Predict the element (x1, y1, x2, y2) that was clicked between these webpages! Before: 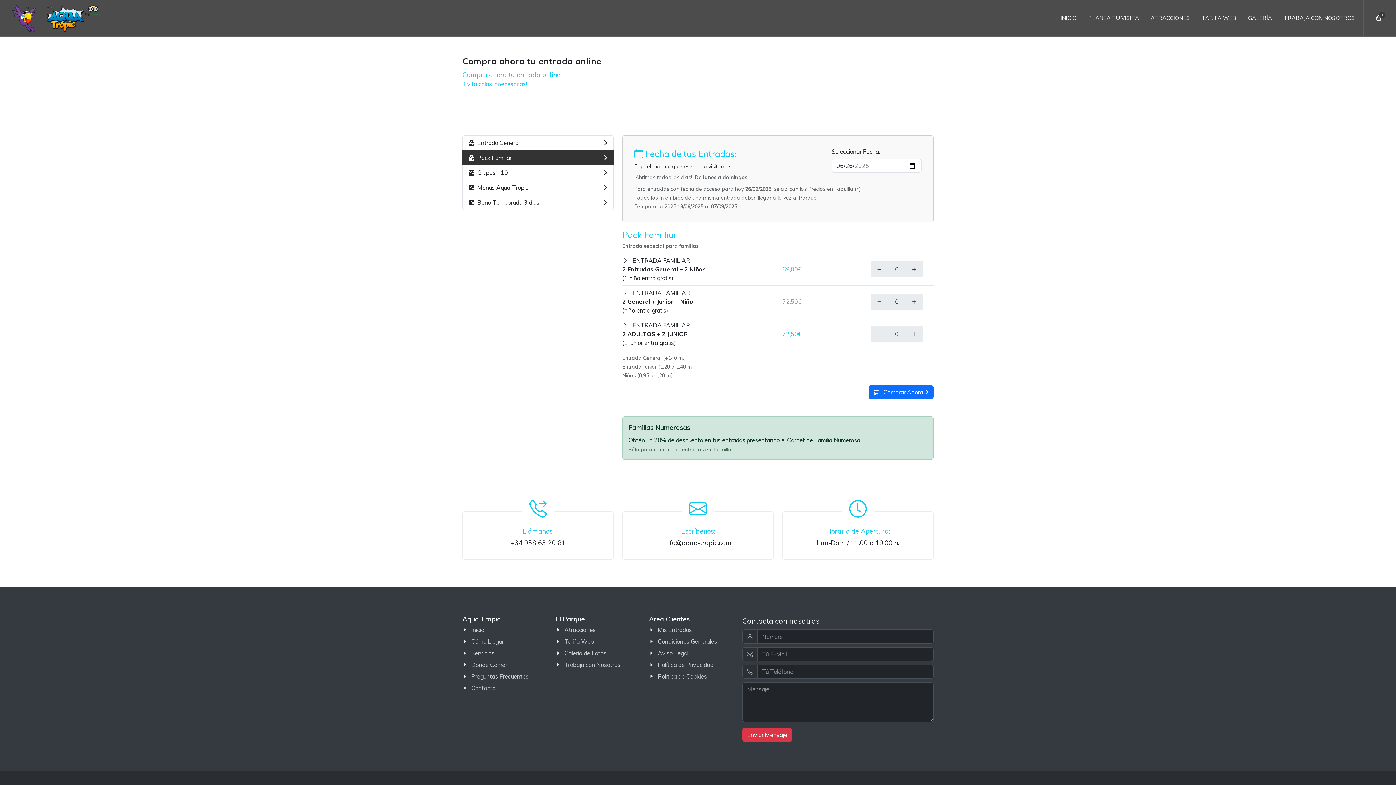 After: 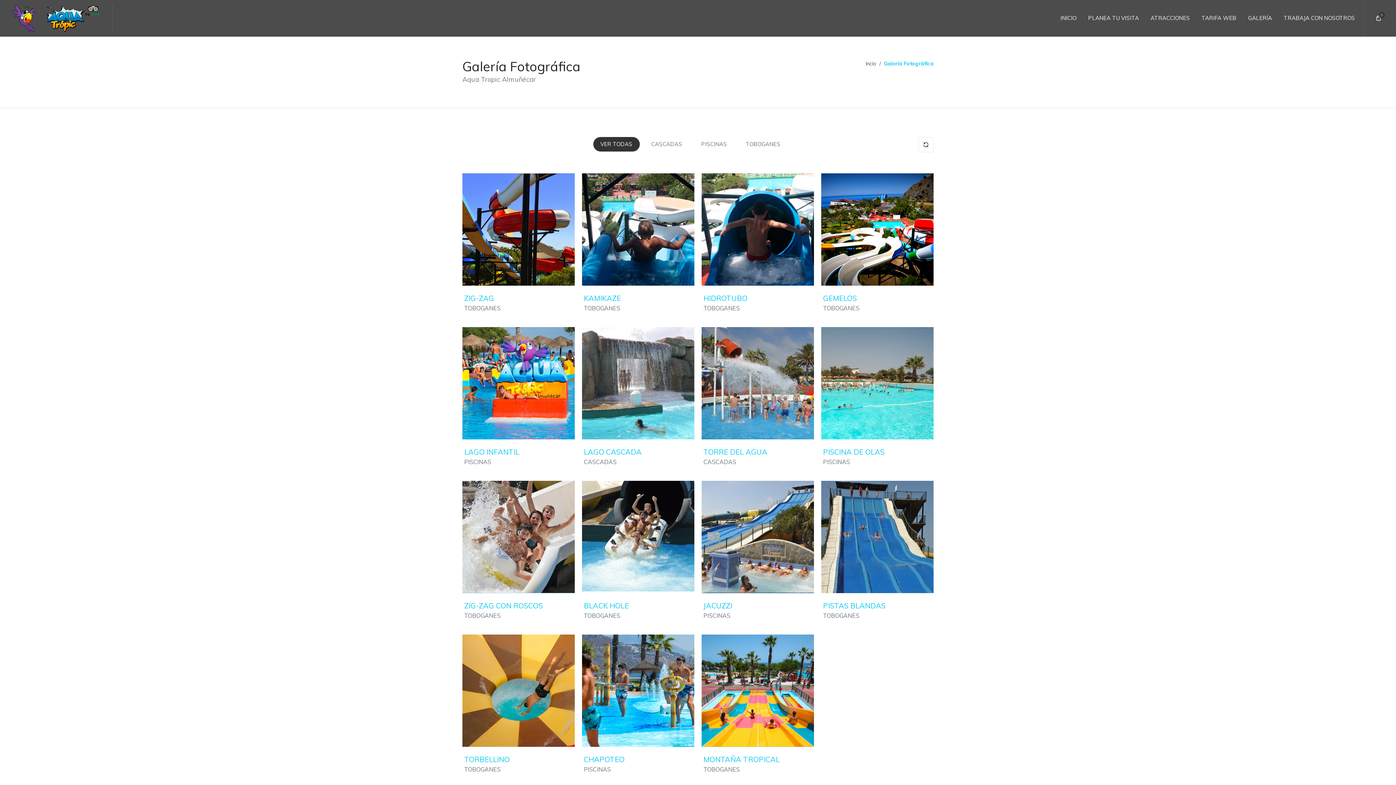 Action: label: ATRACCIONES bbox: (1145, 0, 1195, 36)